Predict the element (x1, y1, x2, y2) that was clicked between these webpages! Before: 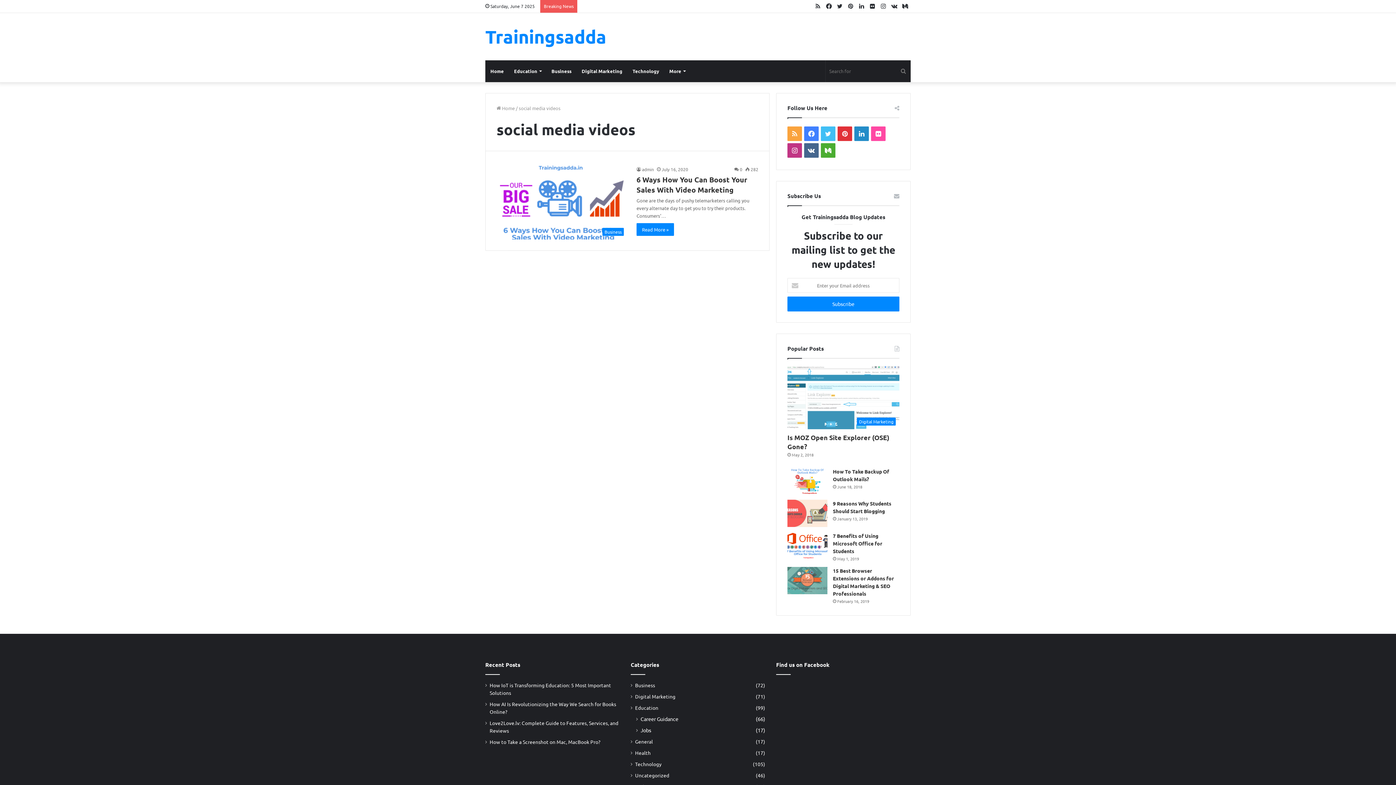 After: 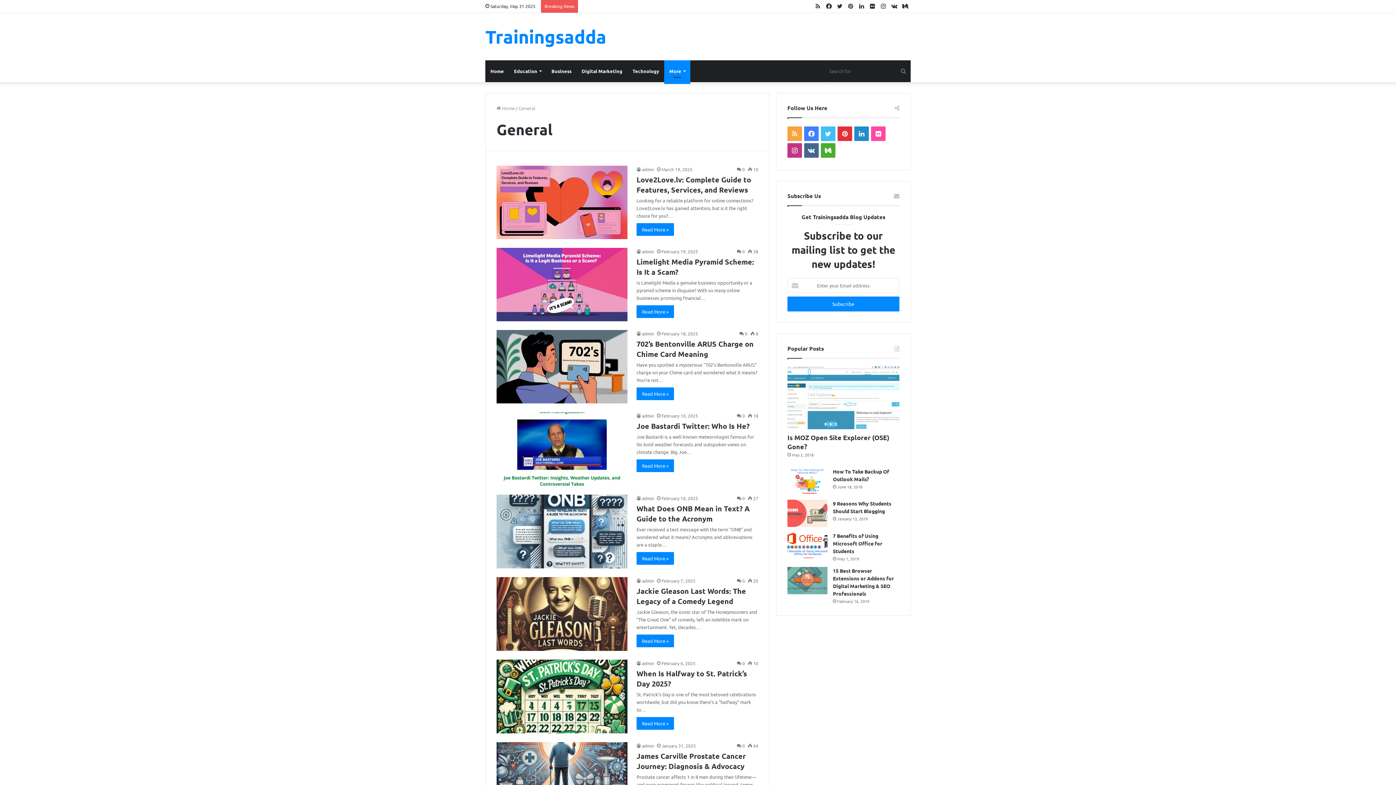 Action: bbox: (664, 60, 690, 82) label: More